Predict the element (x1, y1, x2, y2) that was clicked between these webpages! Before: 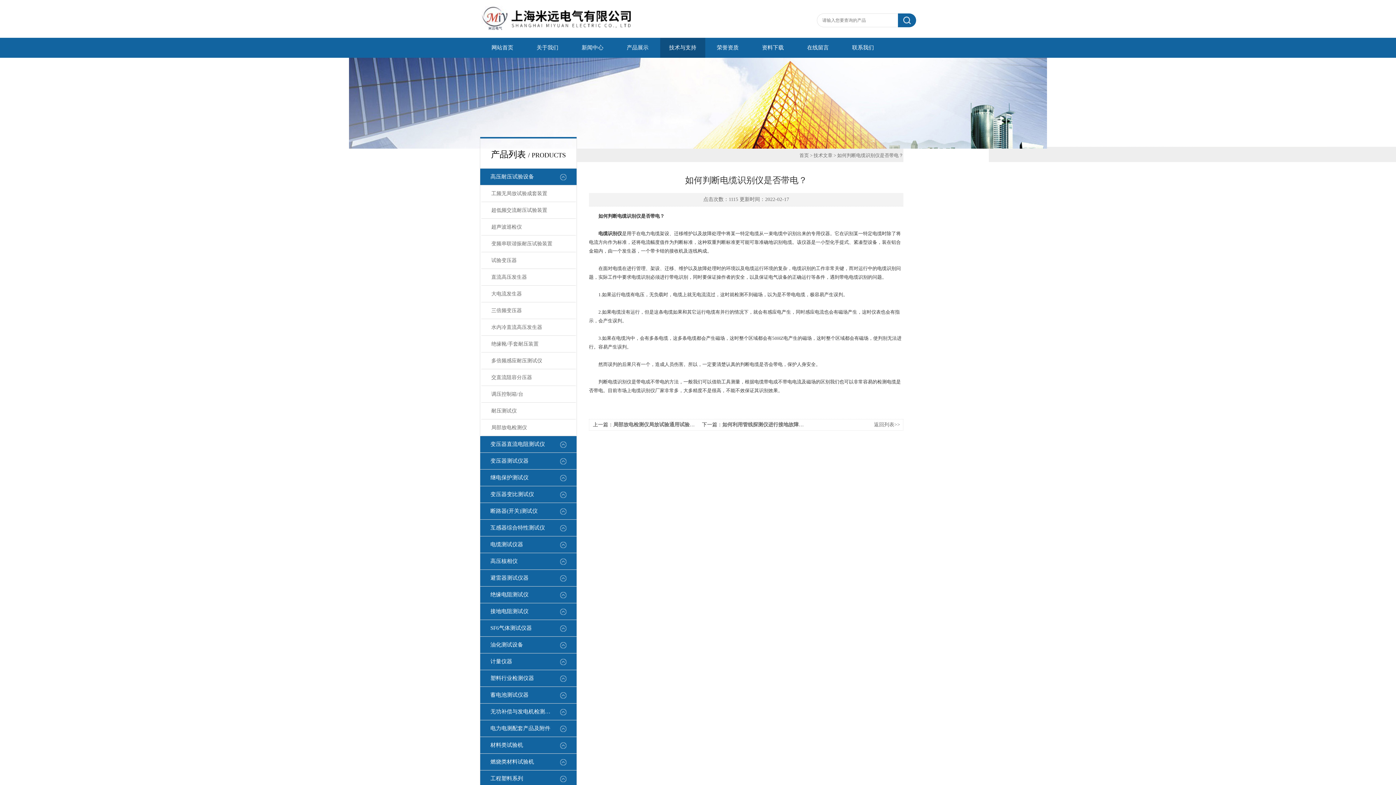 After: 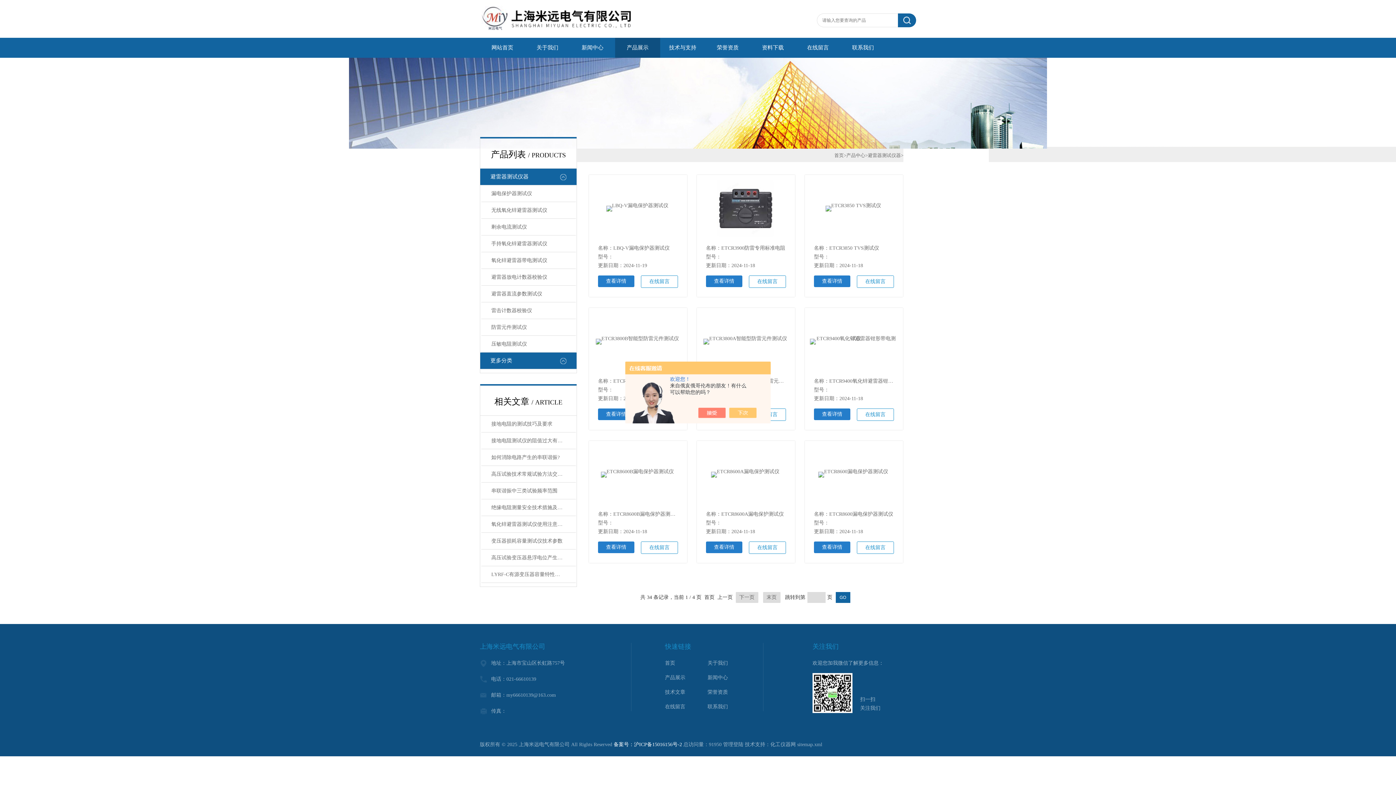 Action: bbox: (480, 570, 576, 586) label: 避雷器测试仪器